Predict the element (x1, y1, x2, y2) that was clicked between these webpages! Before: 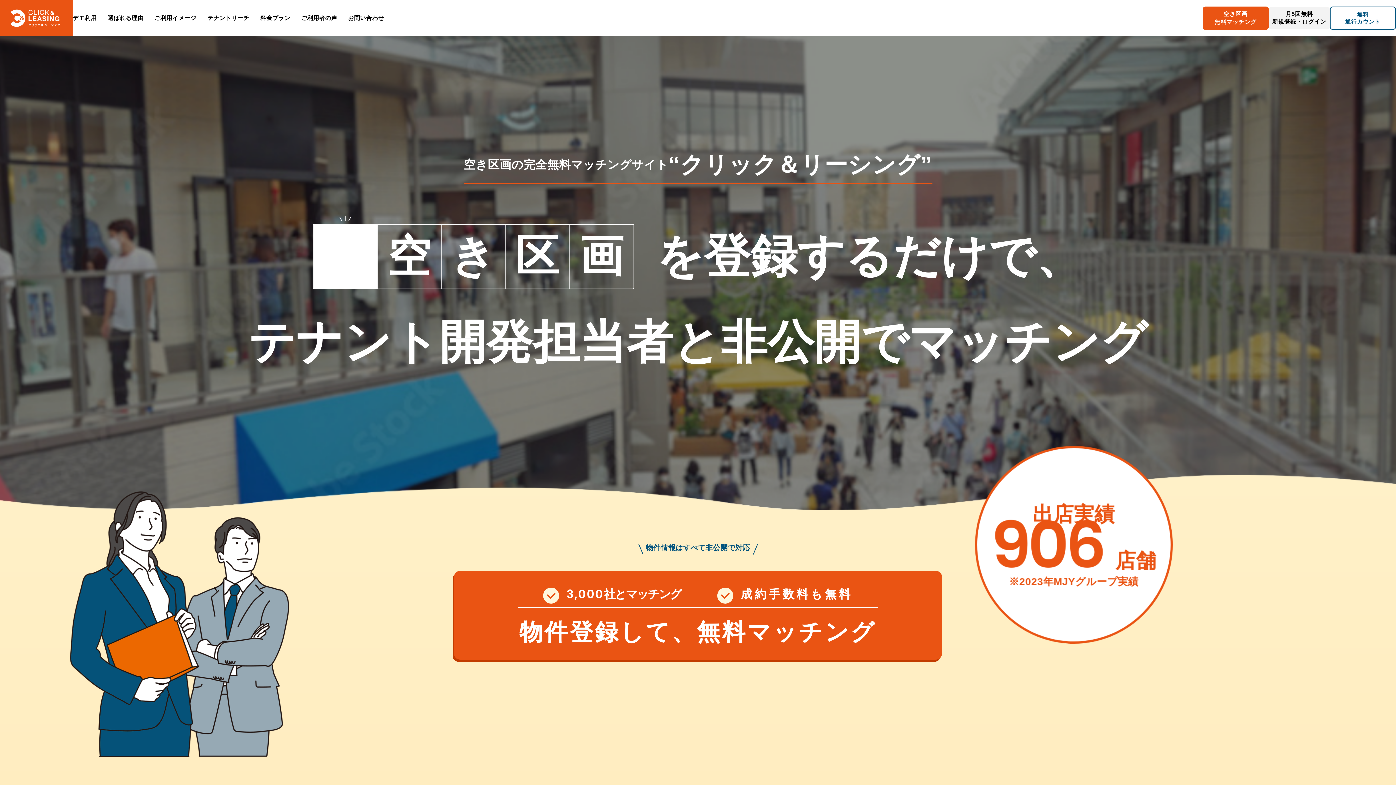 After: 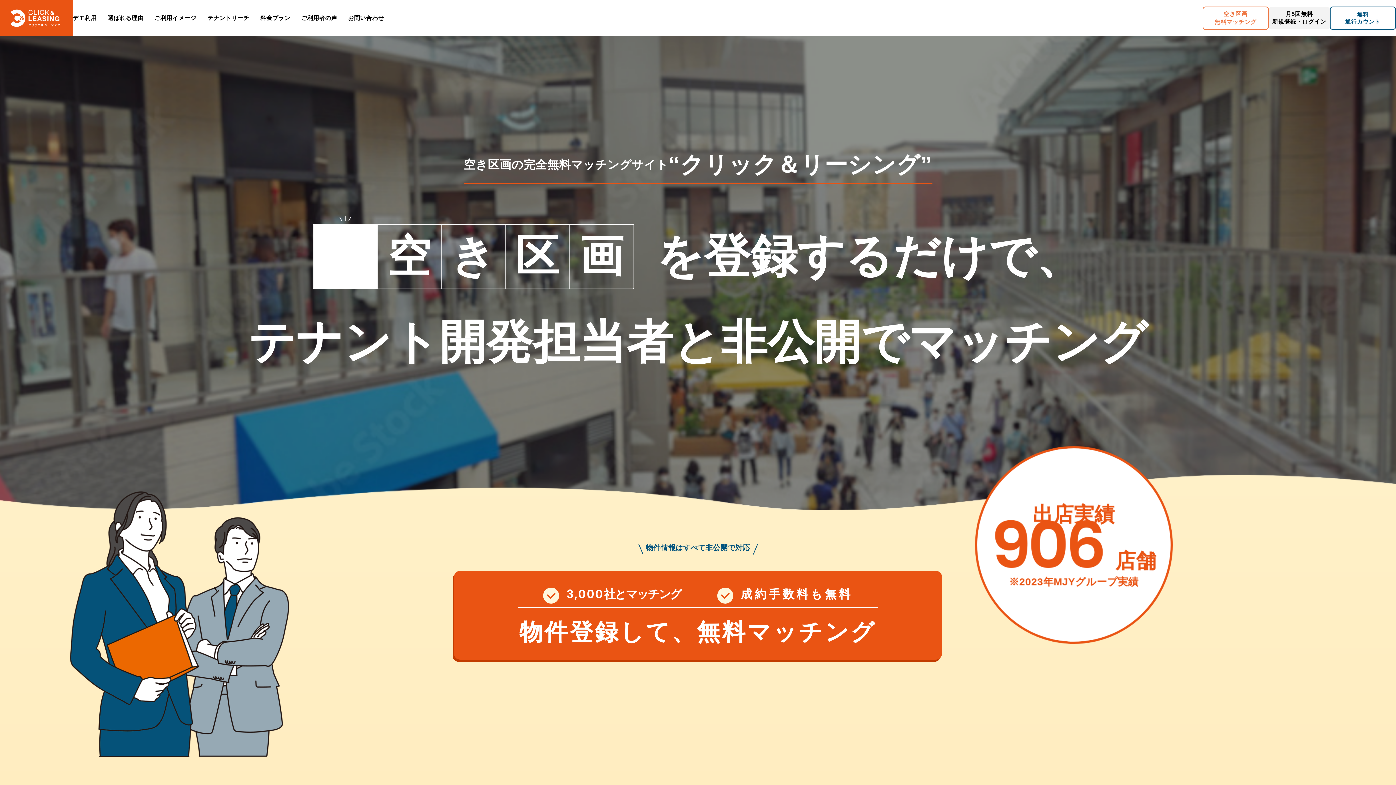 Action: label: 空き区画
無料マッチング bbox: (1202, 6, 1268, 29)